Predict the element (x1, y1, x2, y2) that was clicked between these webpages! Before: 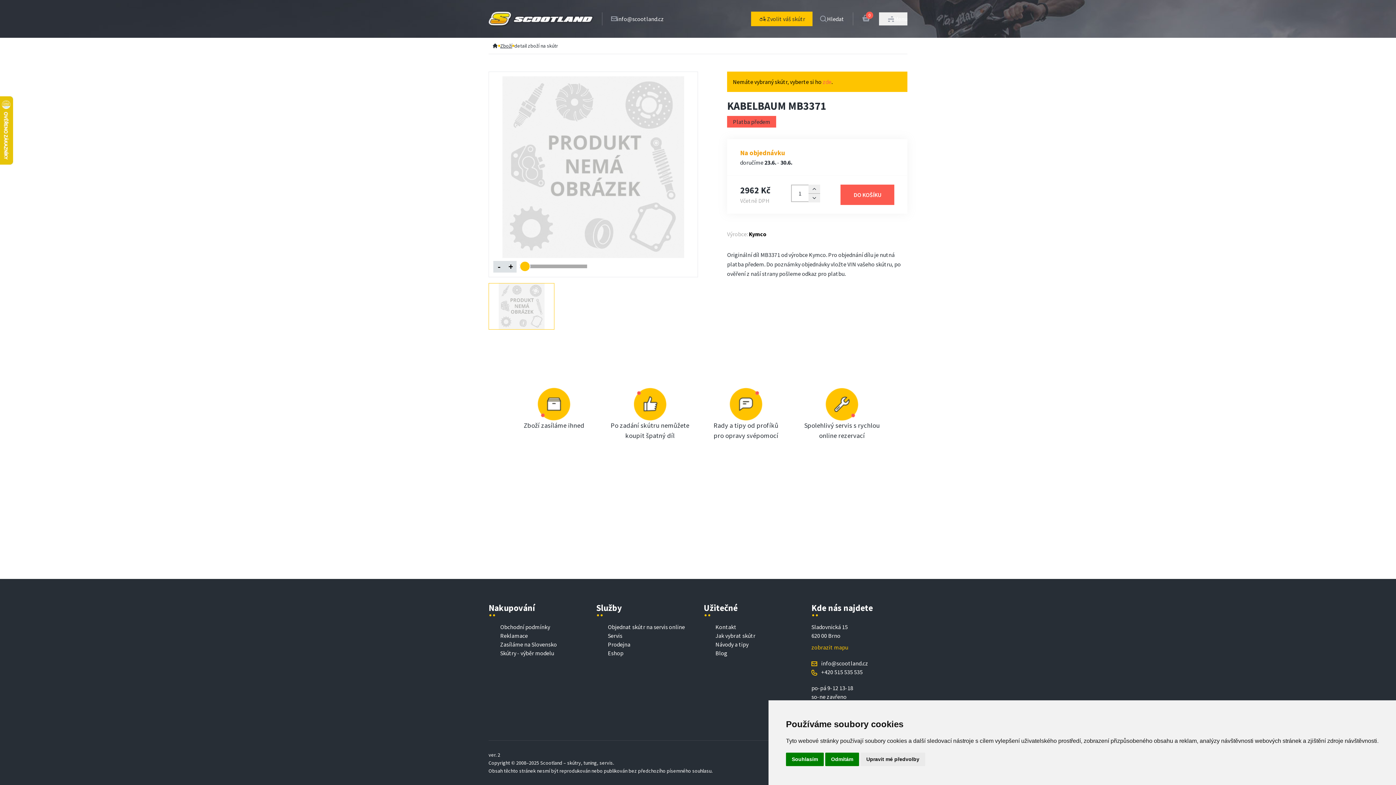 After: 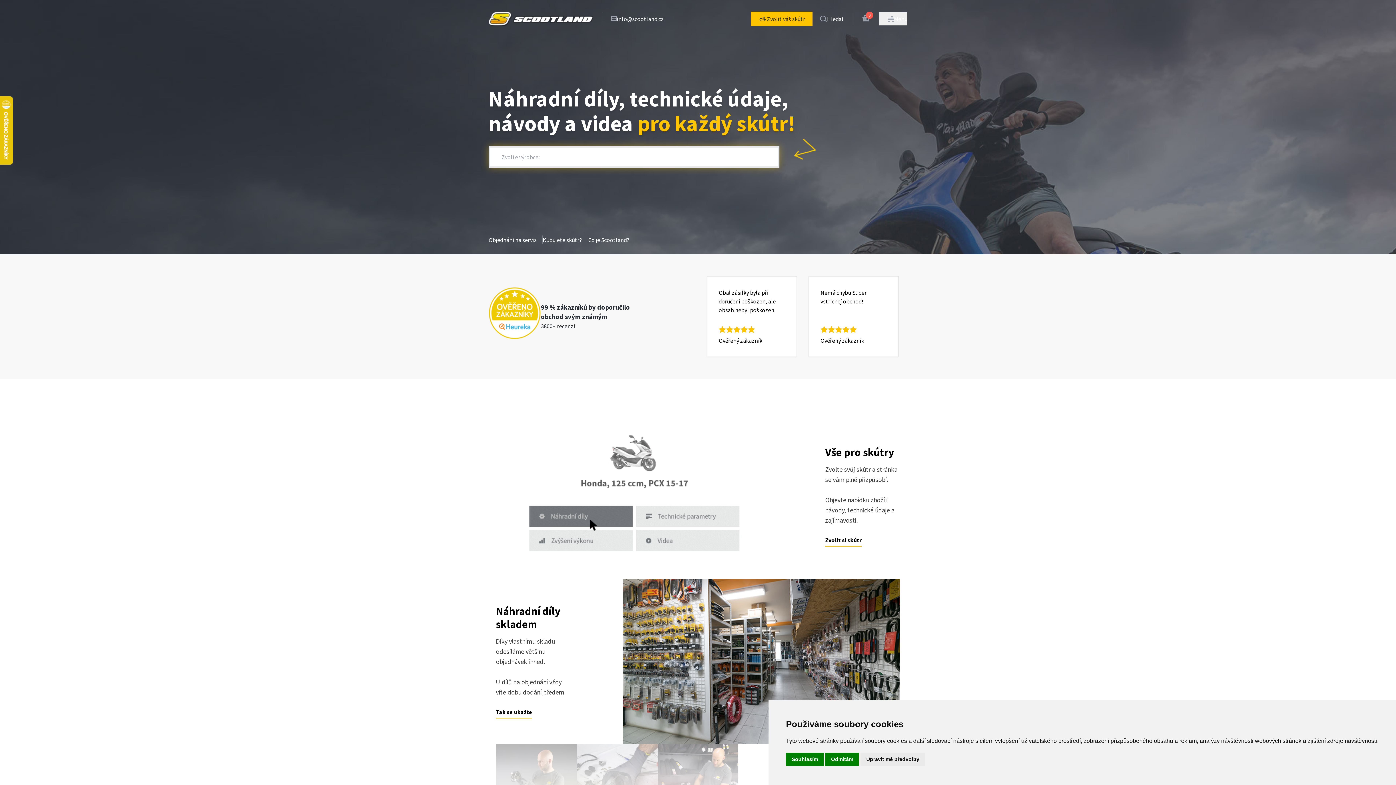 Action: bbox: (488, 11, 593, 26)